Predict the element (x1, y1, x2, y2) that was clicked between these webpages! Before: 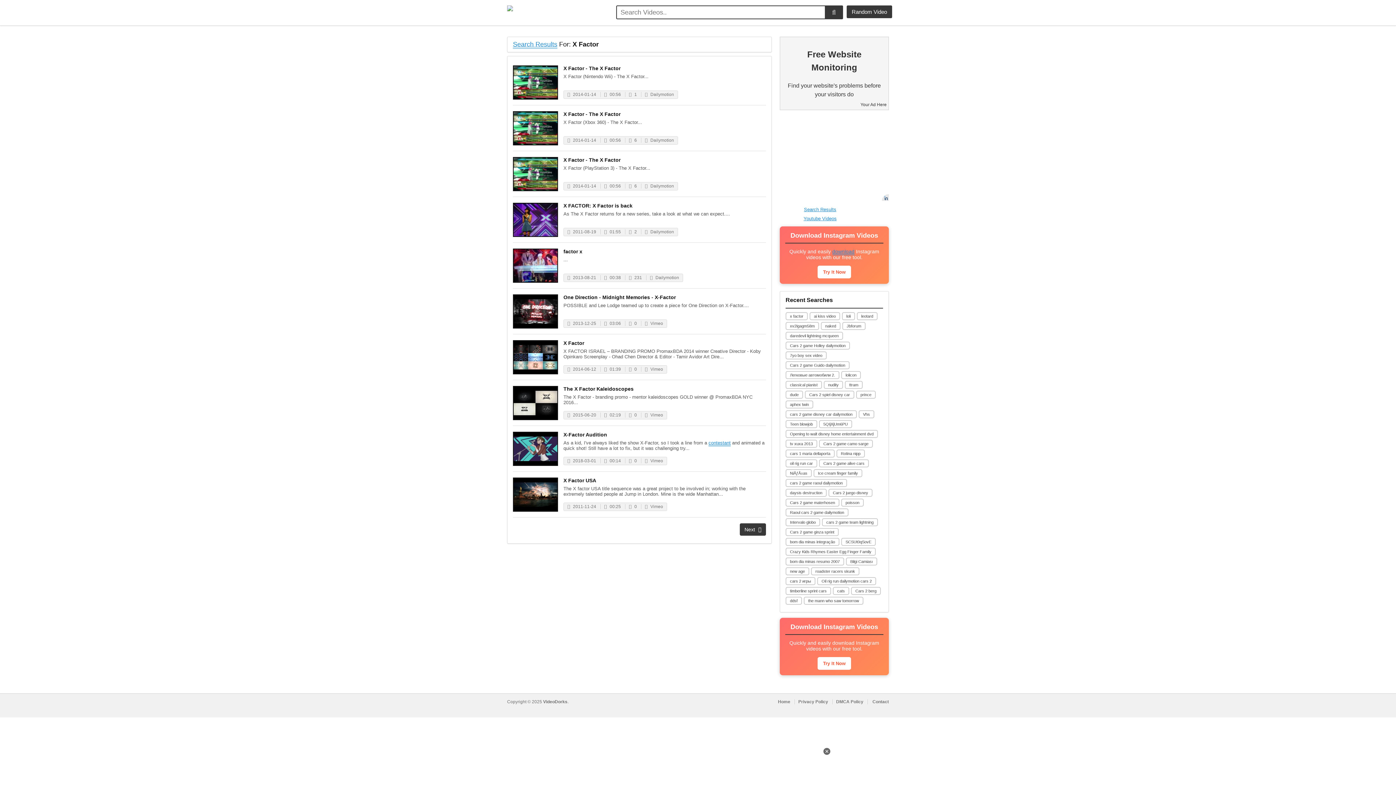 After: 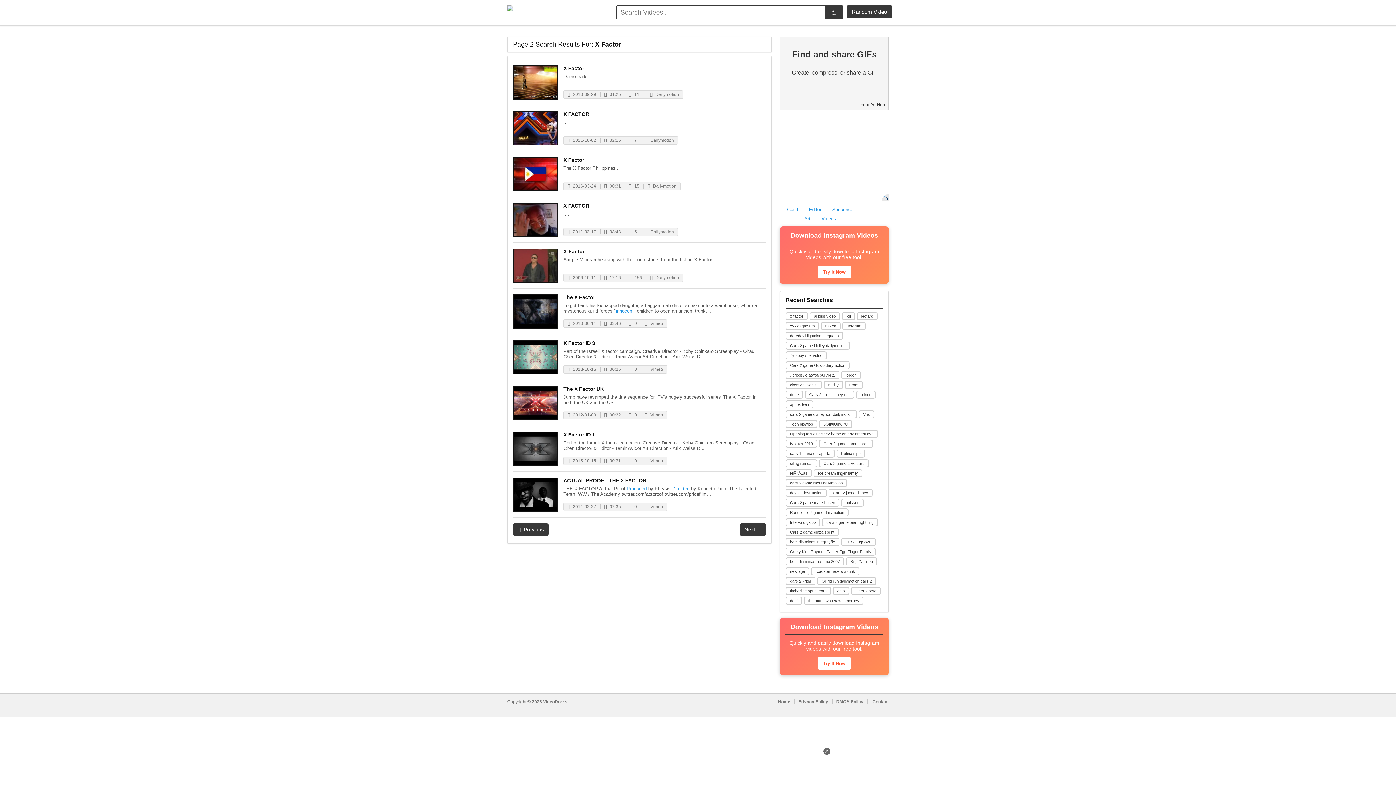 Action: bbox: (740, 523, 766, 536) label: Next 